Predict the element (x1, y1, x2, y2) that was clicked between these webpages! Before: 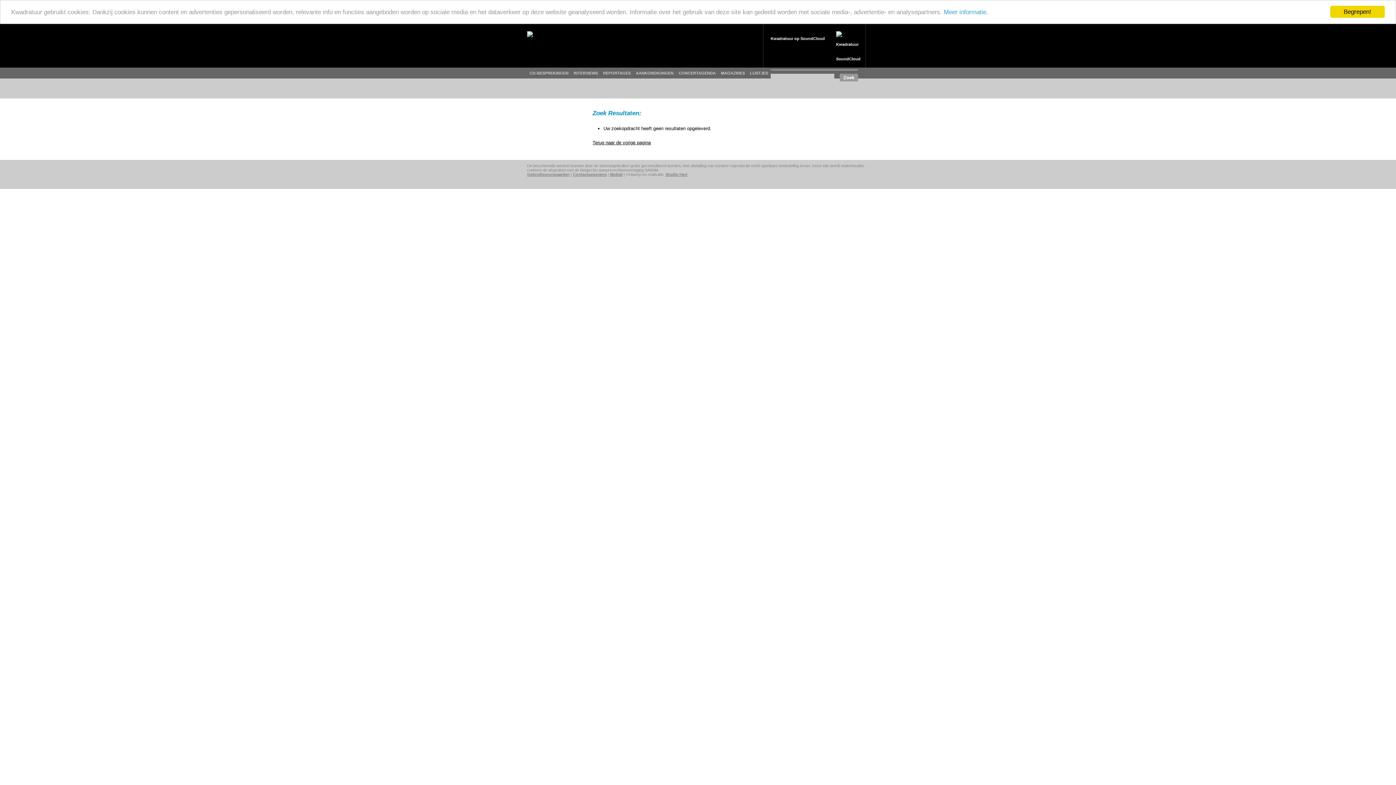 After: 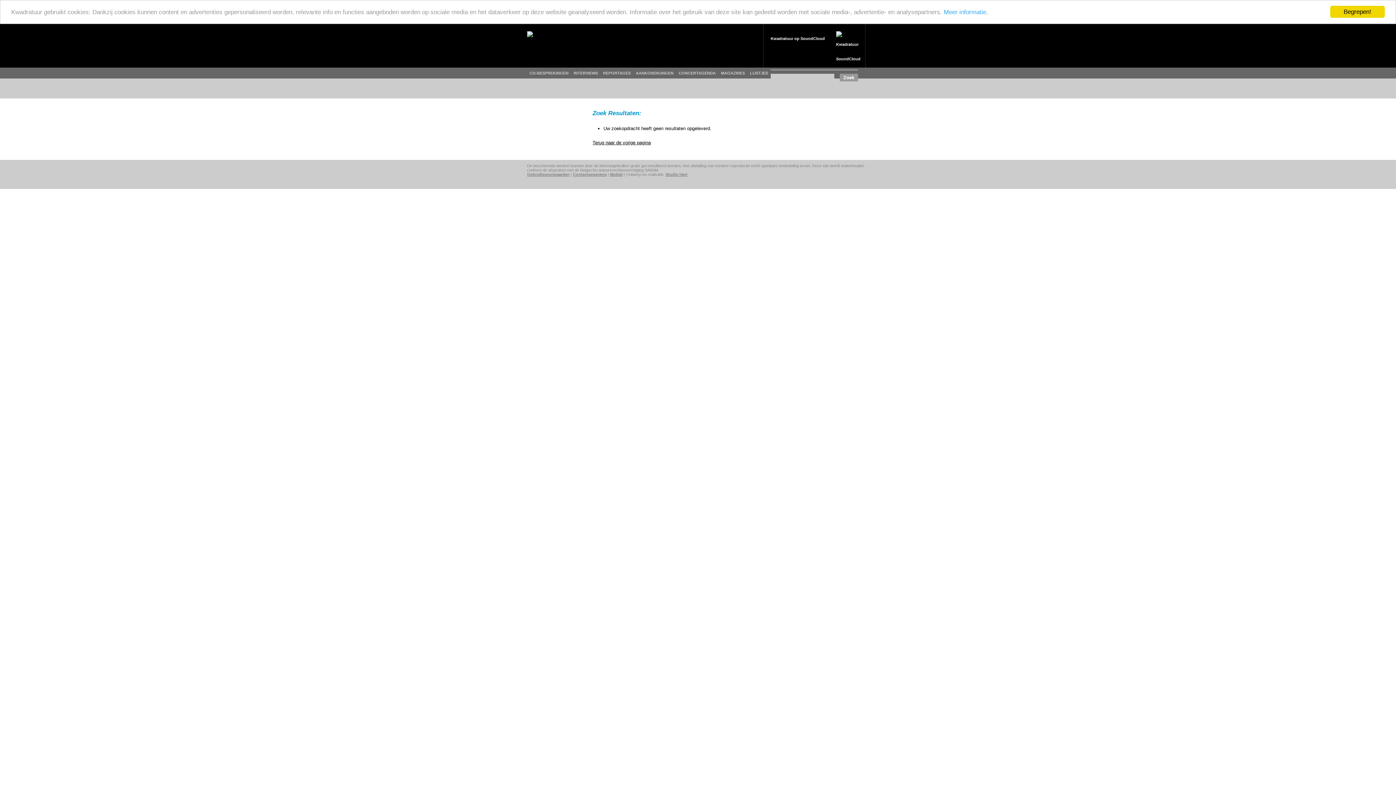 Action: bbox: (770, 36, 825, 40) label: Kwadratuur op SoundCloud